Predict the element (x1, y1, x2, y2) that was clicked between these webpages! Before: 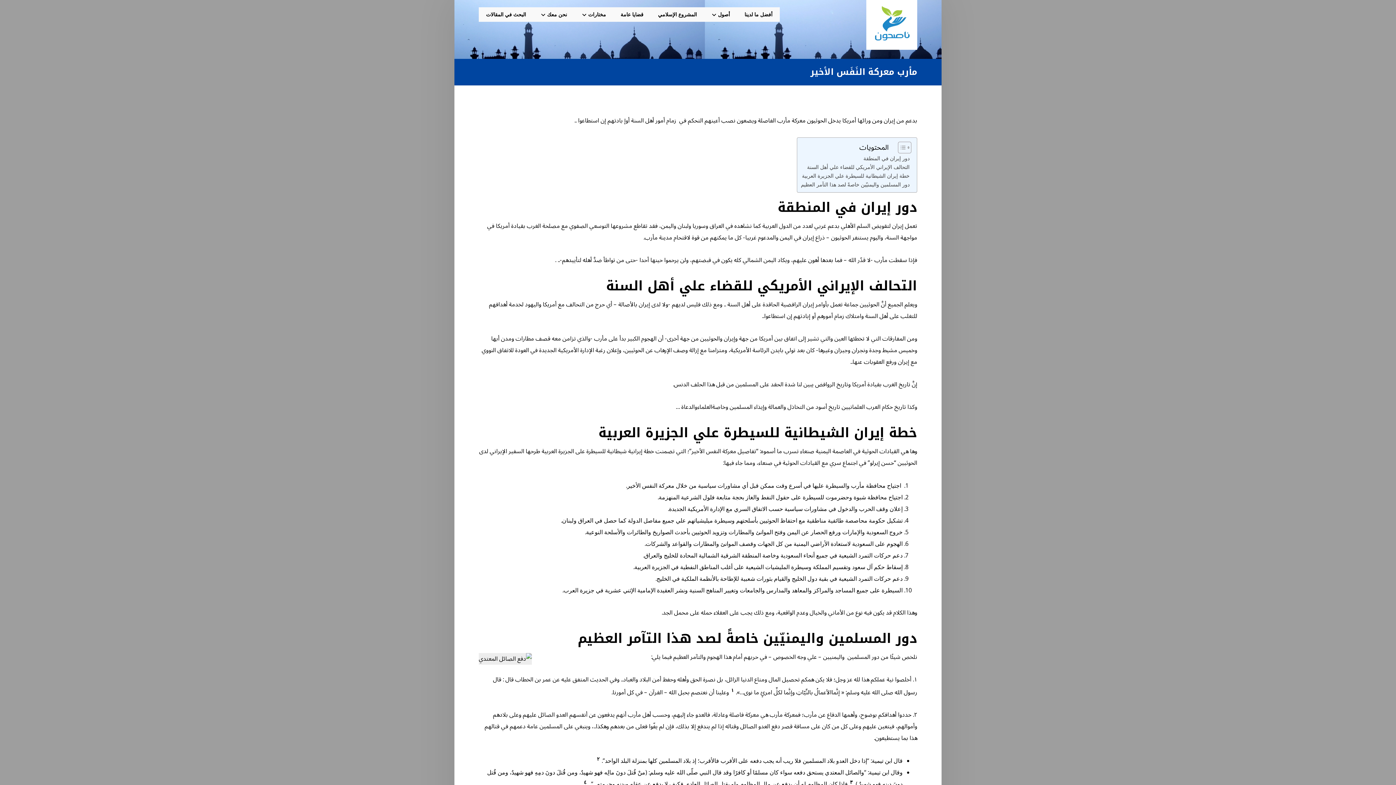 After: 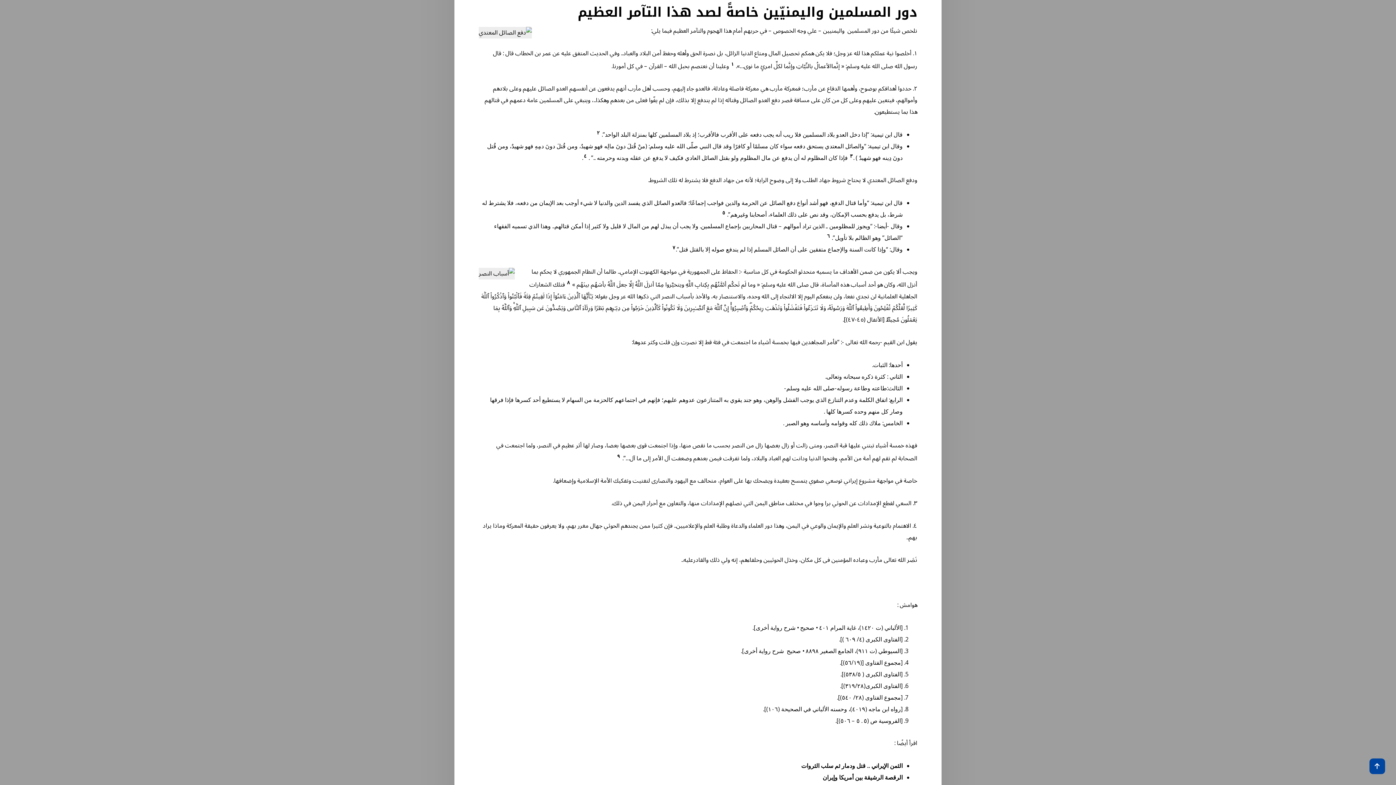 Action: label: دور المسلمين واليمنيّين خاصةً لصد هذا التآمر العظيم bbox: (801, 180, 909, 188)